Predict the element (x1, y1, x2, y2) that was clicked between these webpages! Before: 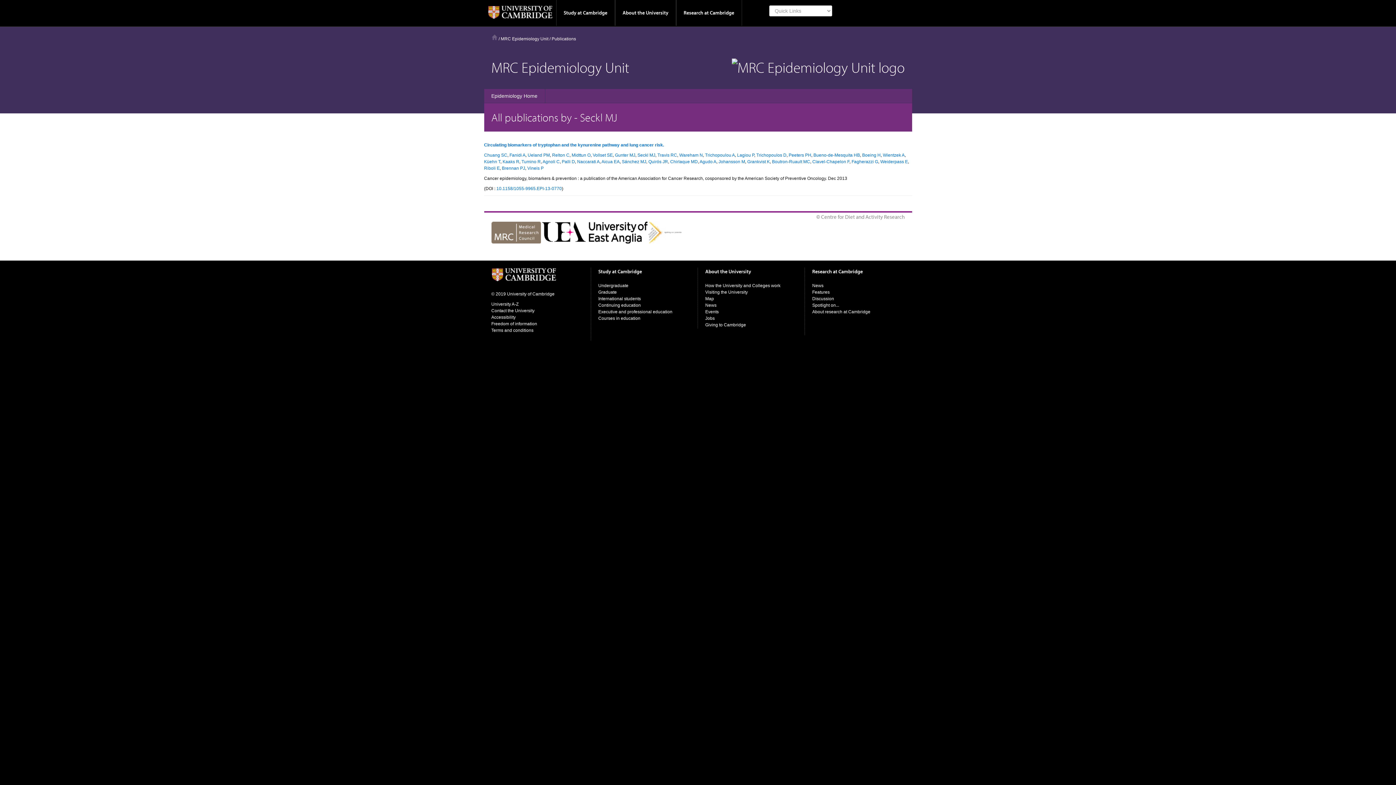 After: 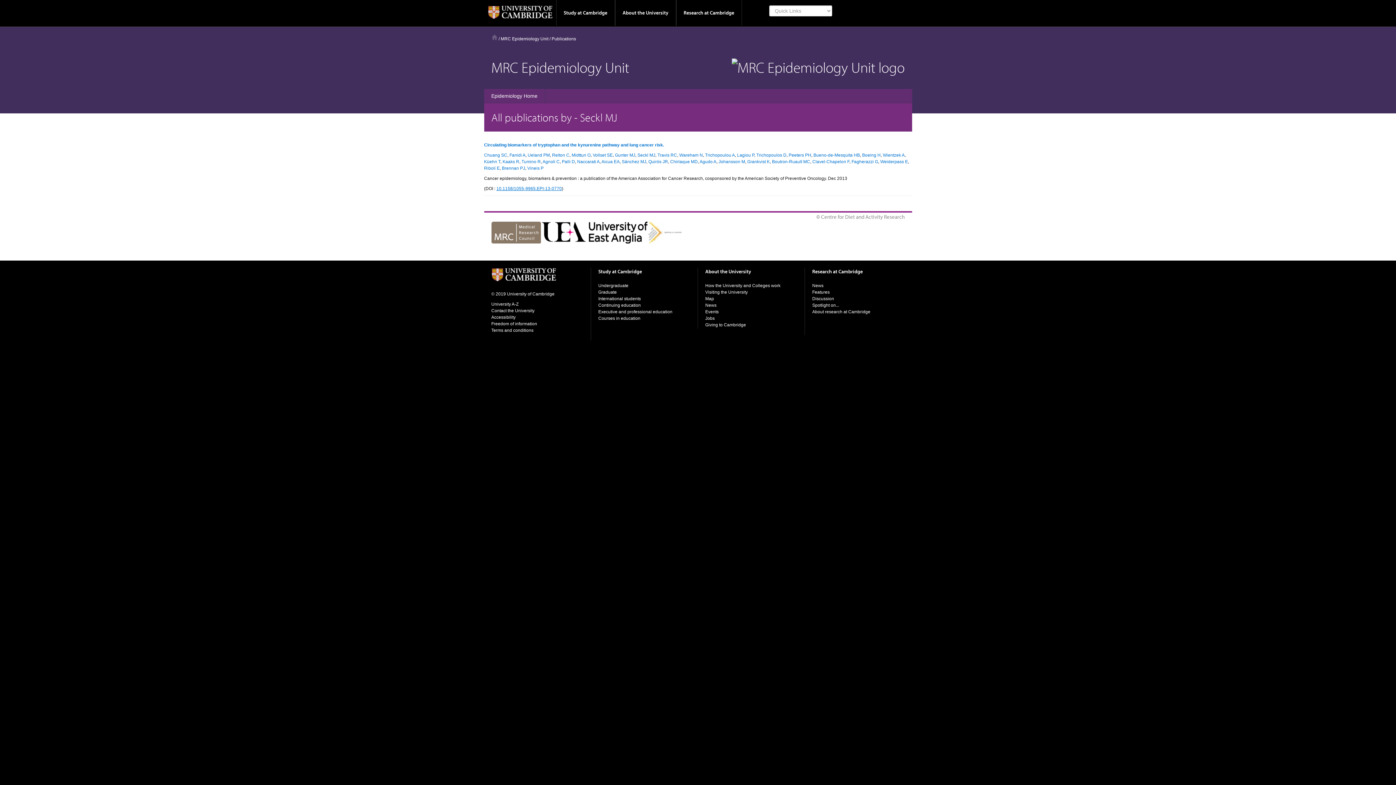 Action: bbox: (496, 186, 562, 191) label: 10.1158/1055-9965.EPI-13-0770